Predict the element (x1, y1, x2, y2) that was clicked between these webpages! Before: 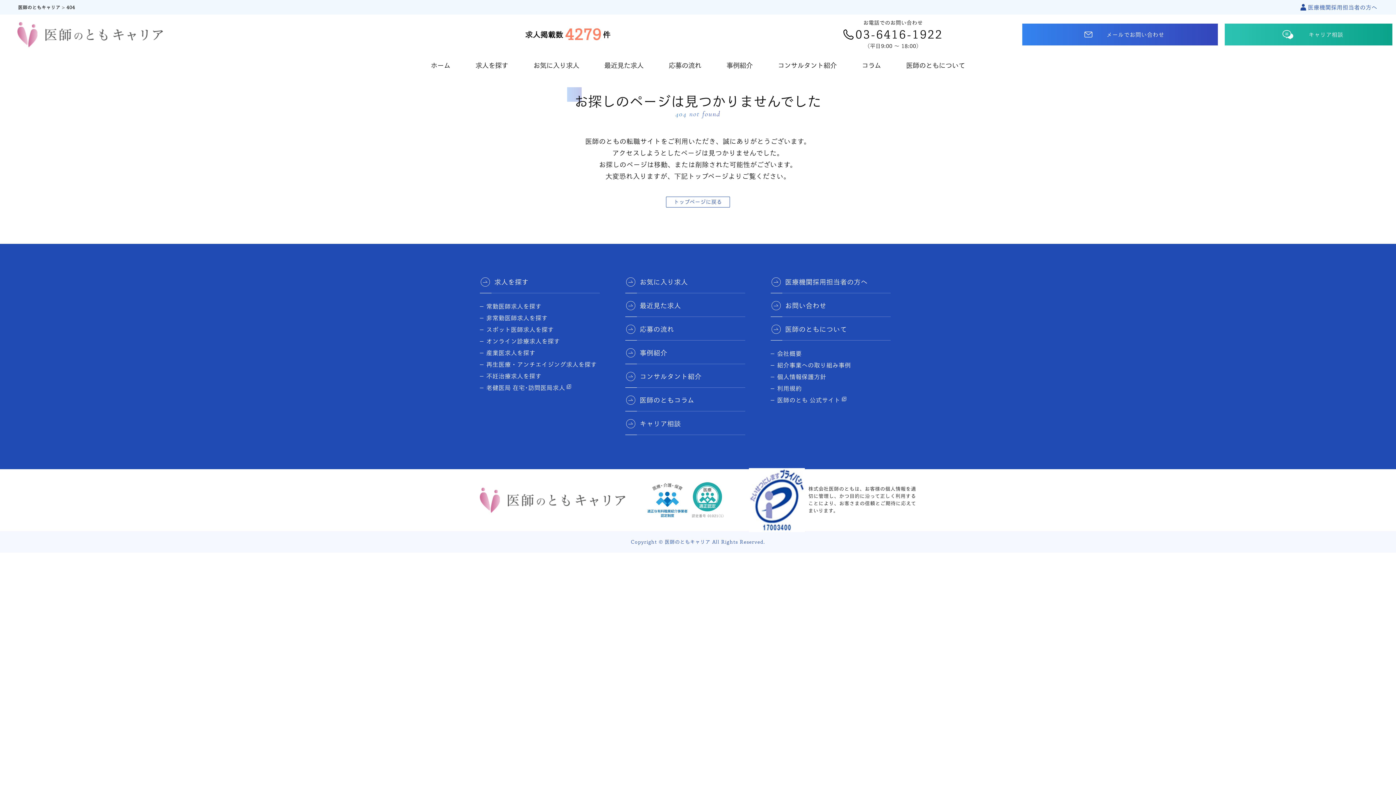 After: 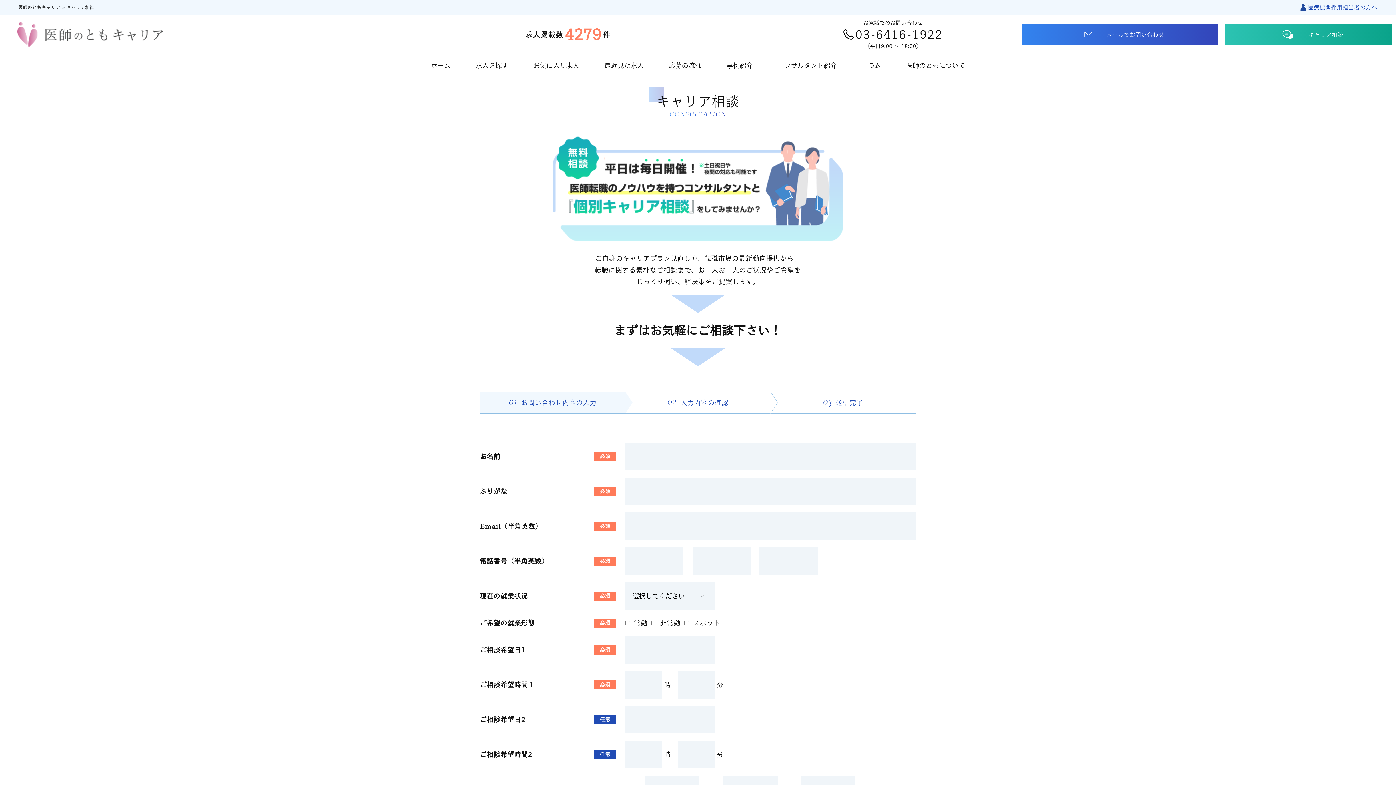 Action: label: キャリア相談 bbox: (1225, 23, 1392, 45)